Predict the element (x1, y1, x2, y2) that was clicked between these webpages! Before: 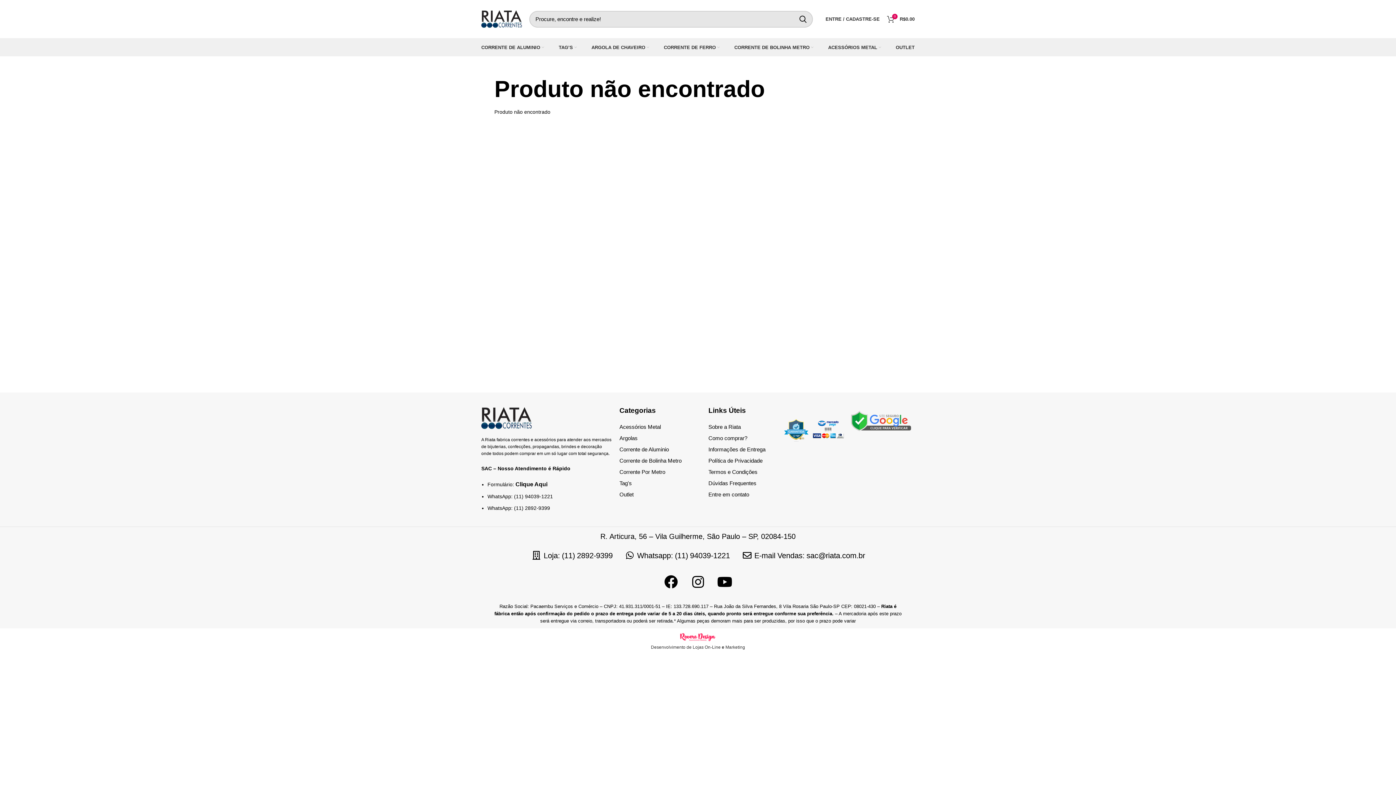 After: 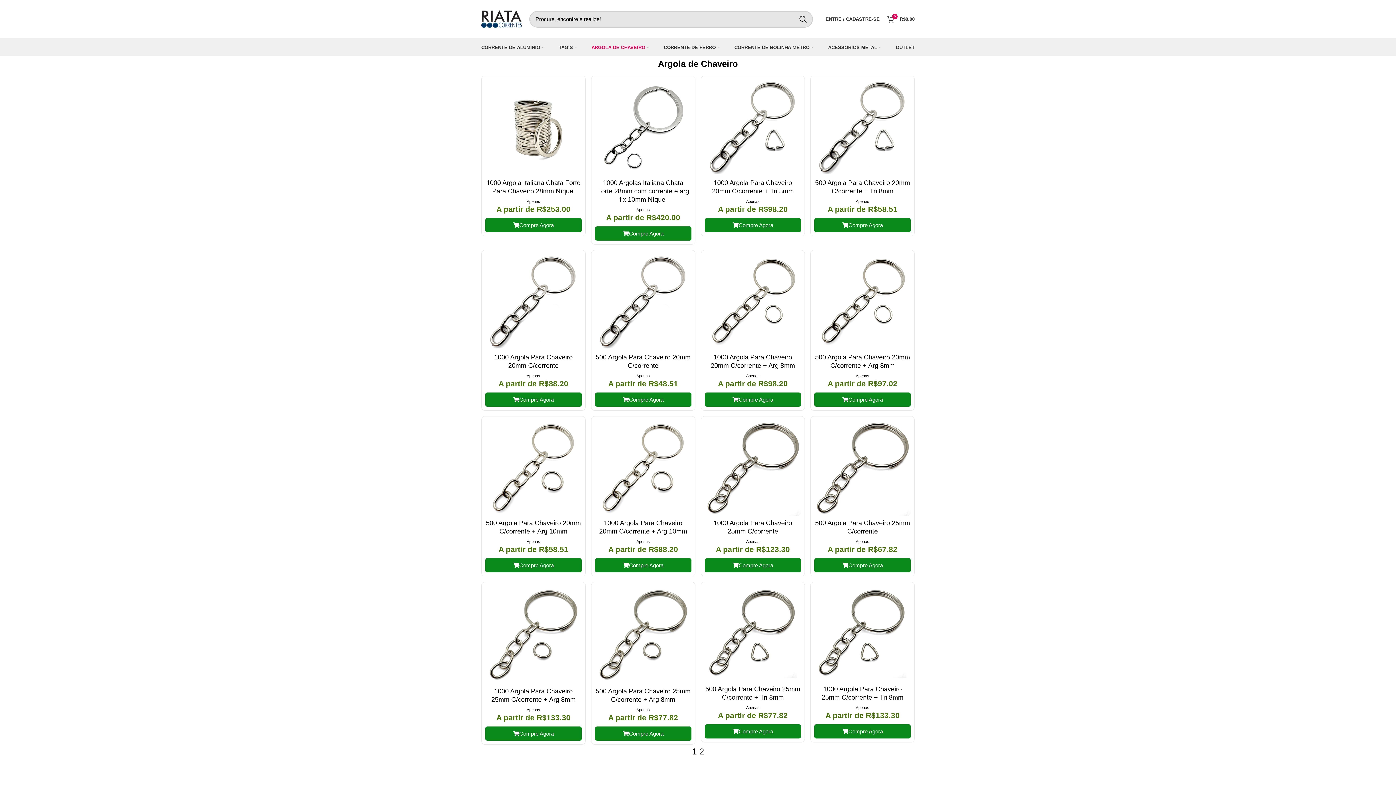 Action: bbox: (584, 40, 656, 54) label: ARGOLA DE CHAVEIRO